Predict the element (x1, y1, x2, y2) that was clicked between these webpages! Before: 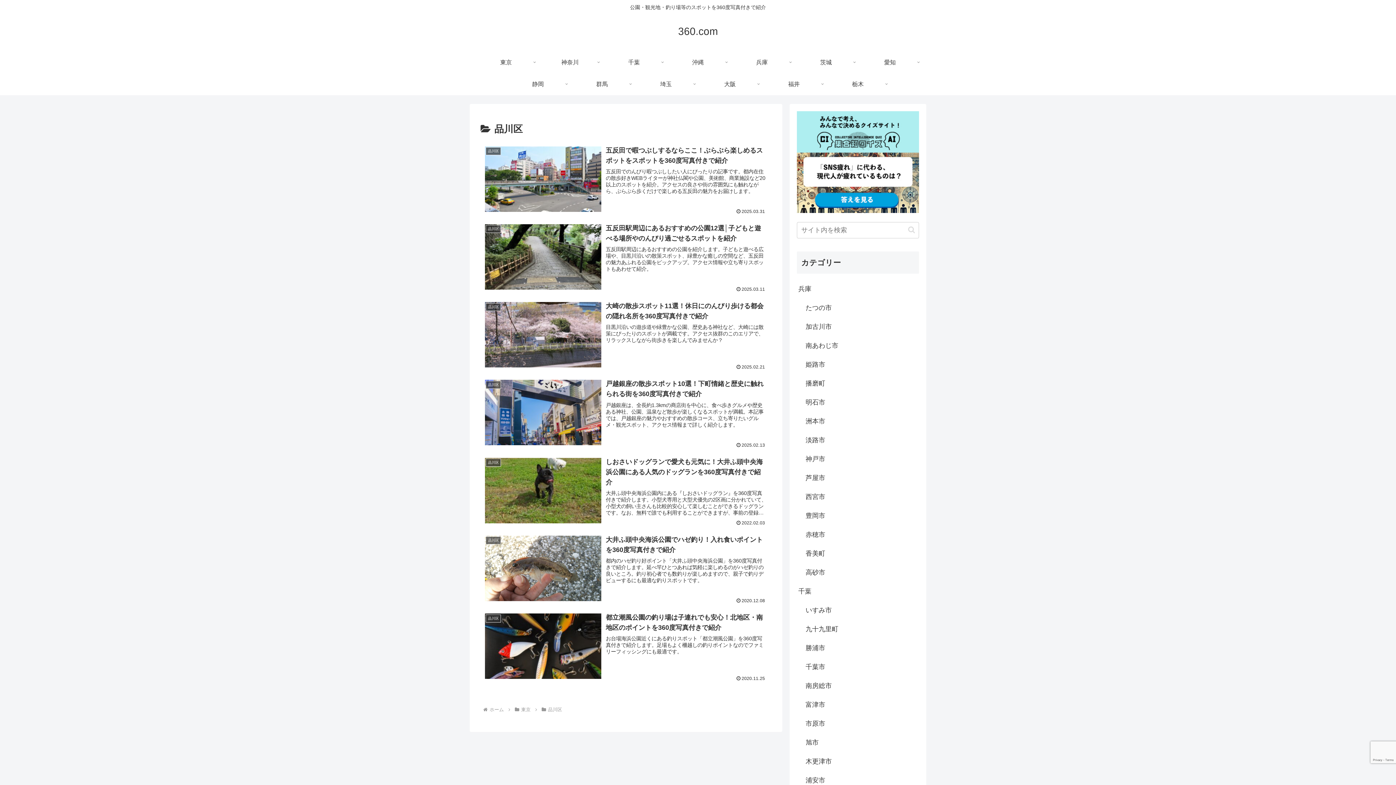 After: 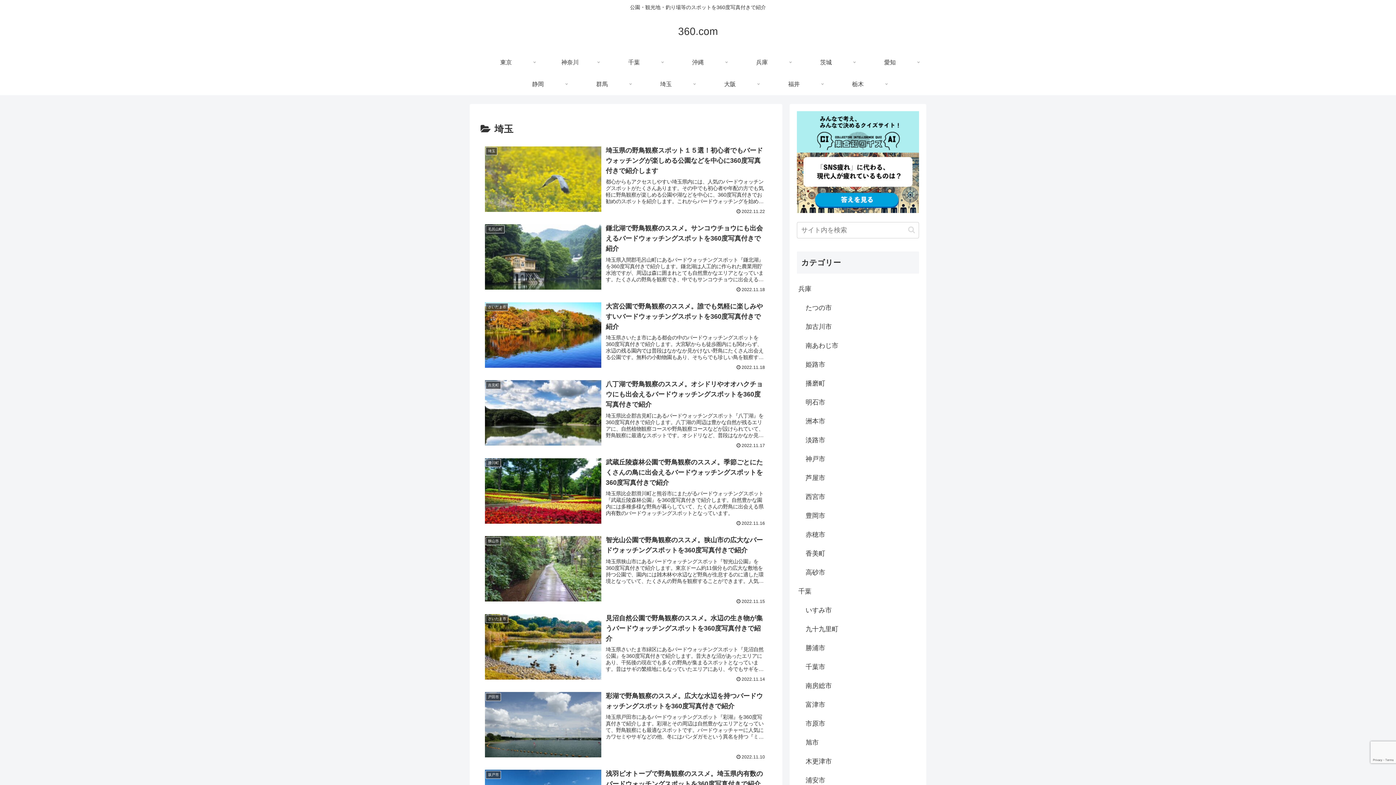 Action: bbox: (634, 73, 698, 95) label: 埼玉